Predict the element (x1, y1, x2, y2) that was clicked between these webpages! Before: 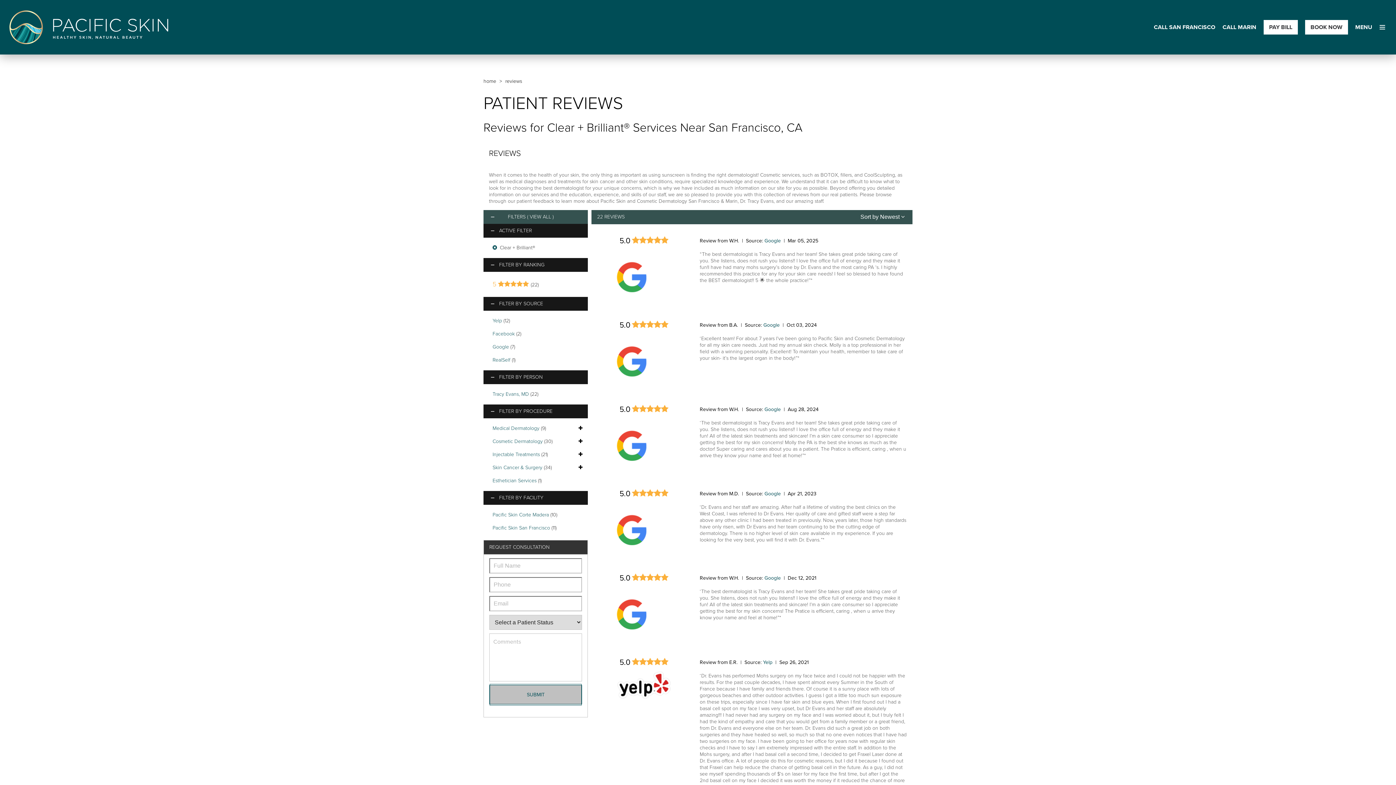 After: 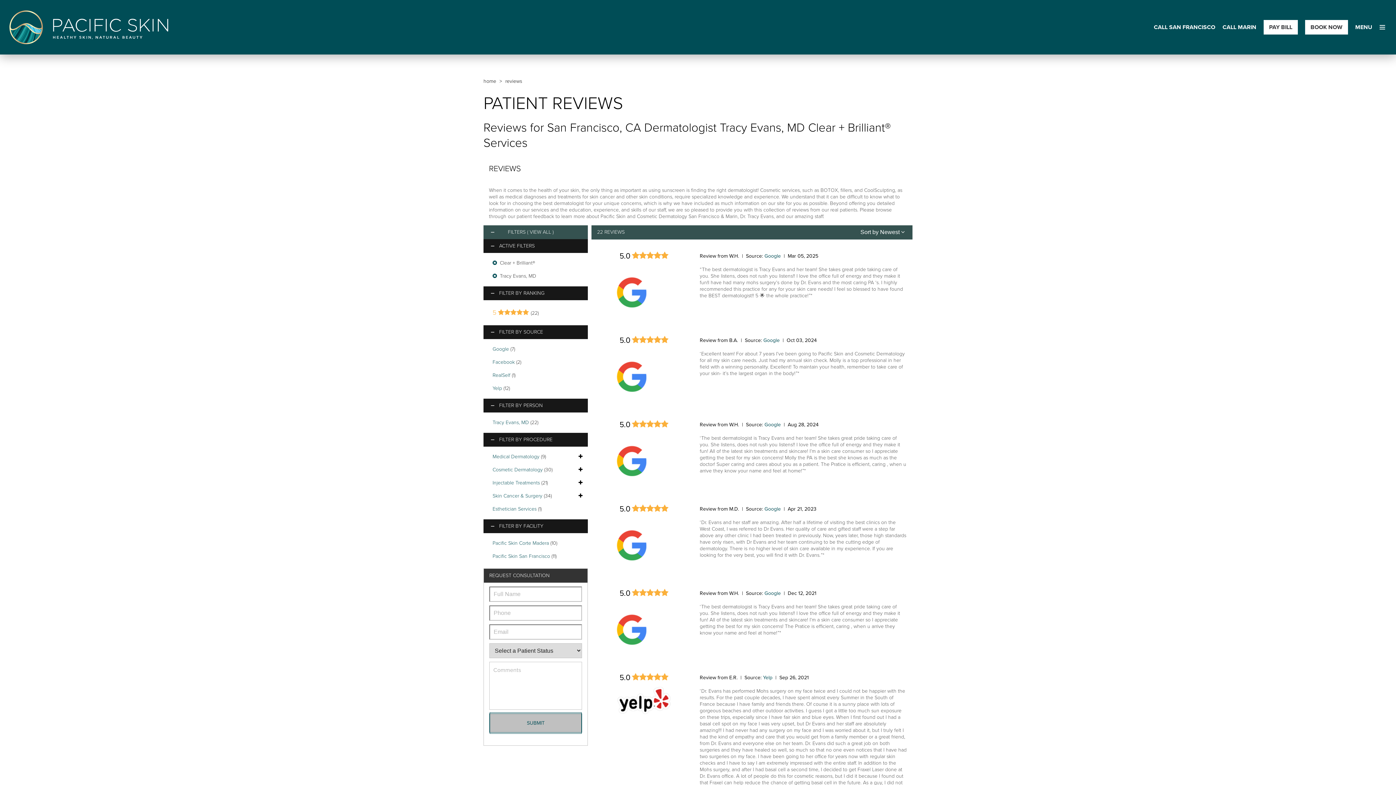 Action: label: Tracy Evans, MD bbox: (492, 390, 529, 398)